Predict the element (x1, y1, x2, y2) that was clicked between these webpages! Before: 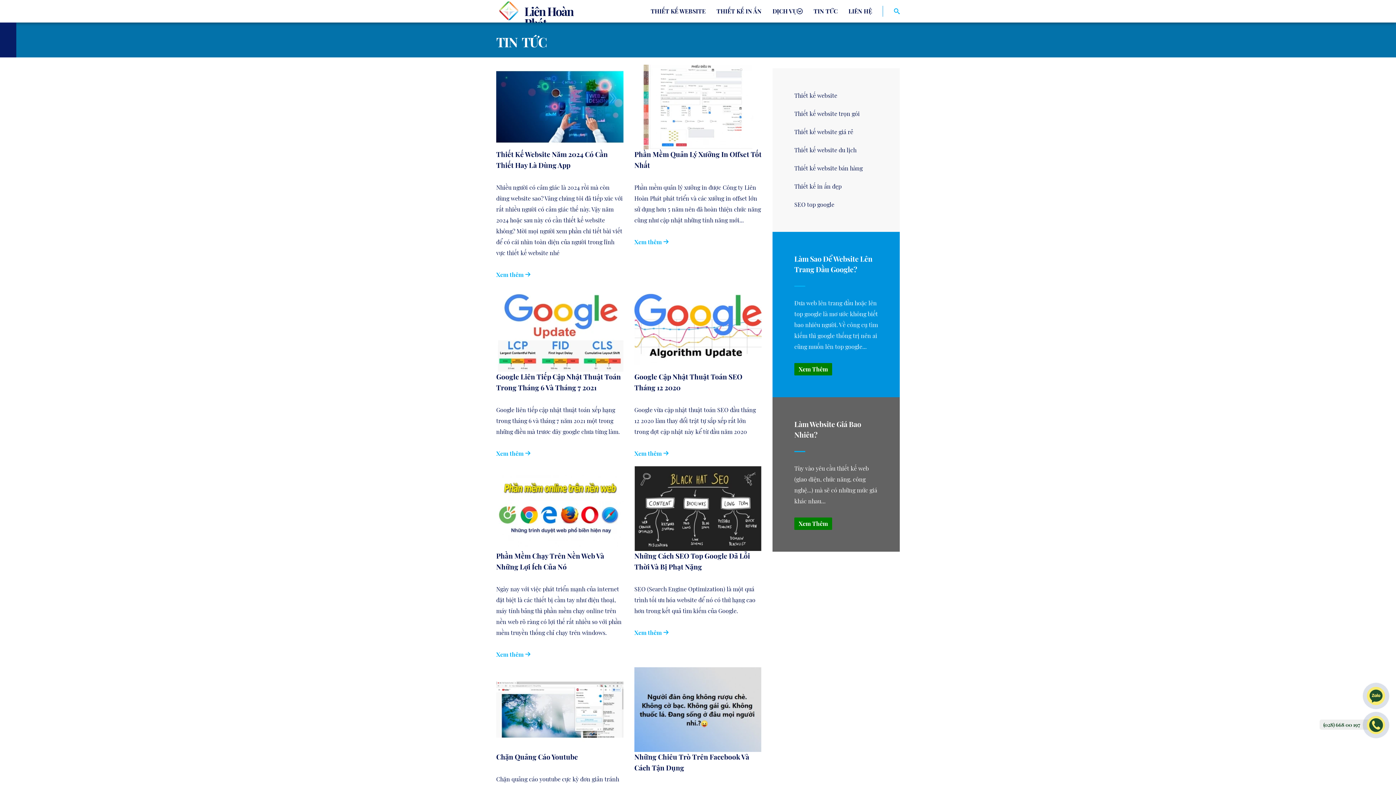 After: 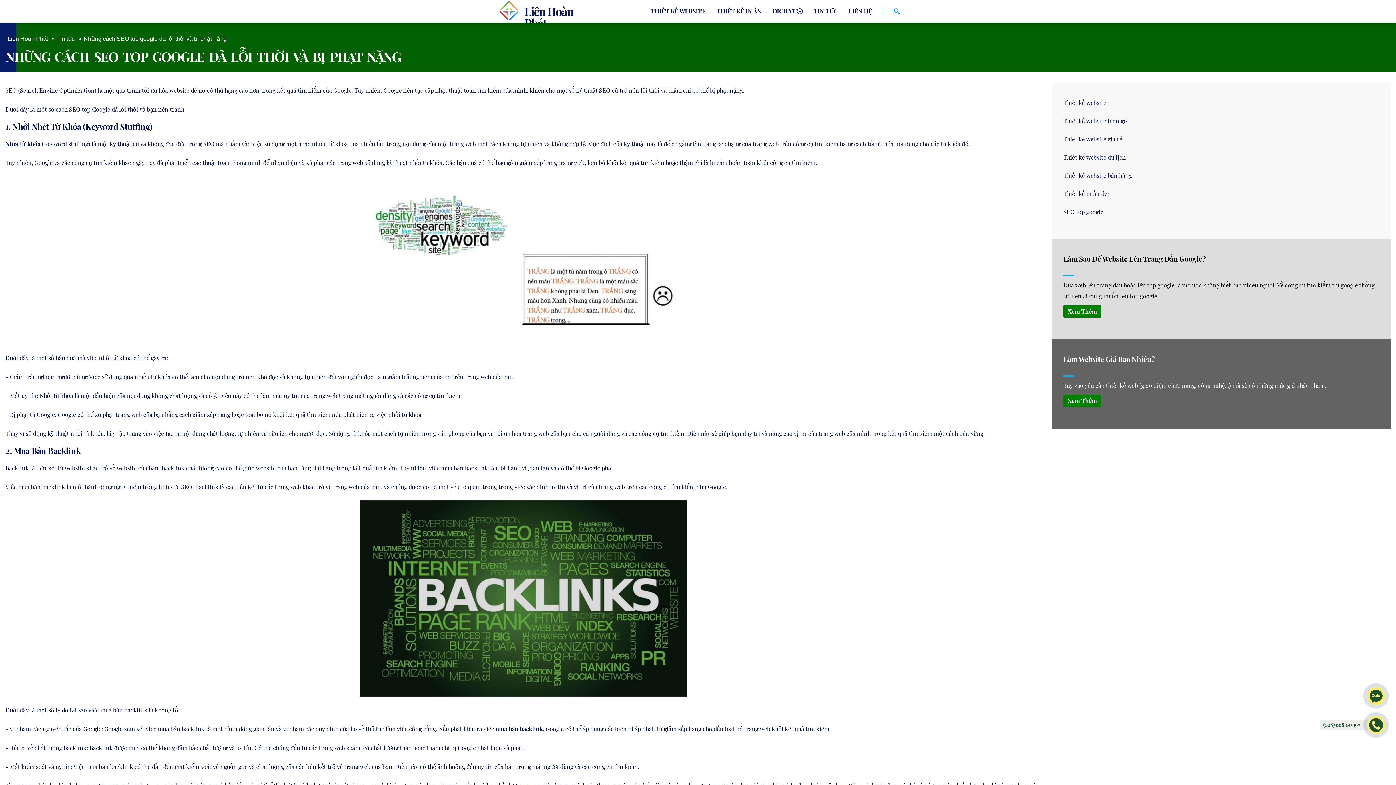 Action: bbox: (634, 629, 669, 636) label: Xem thêm 